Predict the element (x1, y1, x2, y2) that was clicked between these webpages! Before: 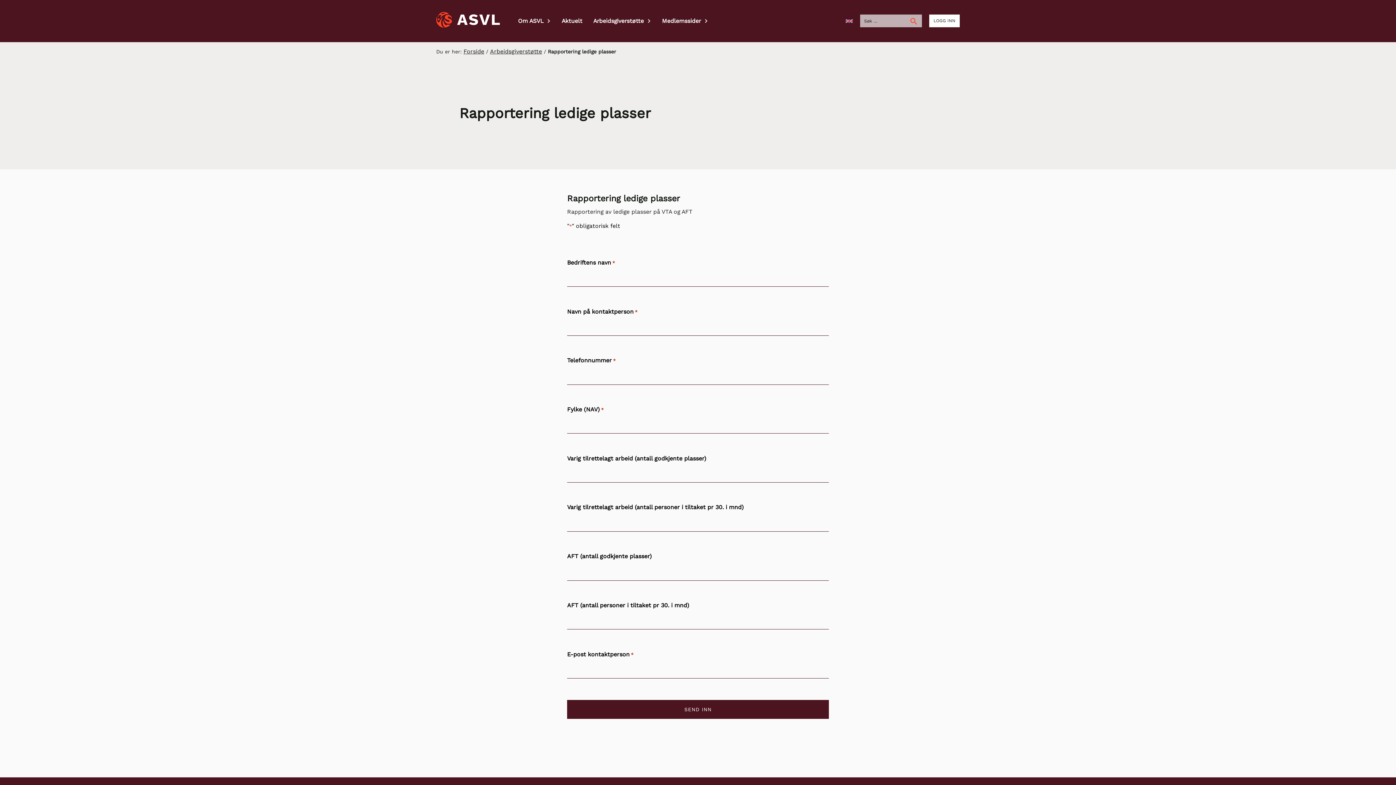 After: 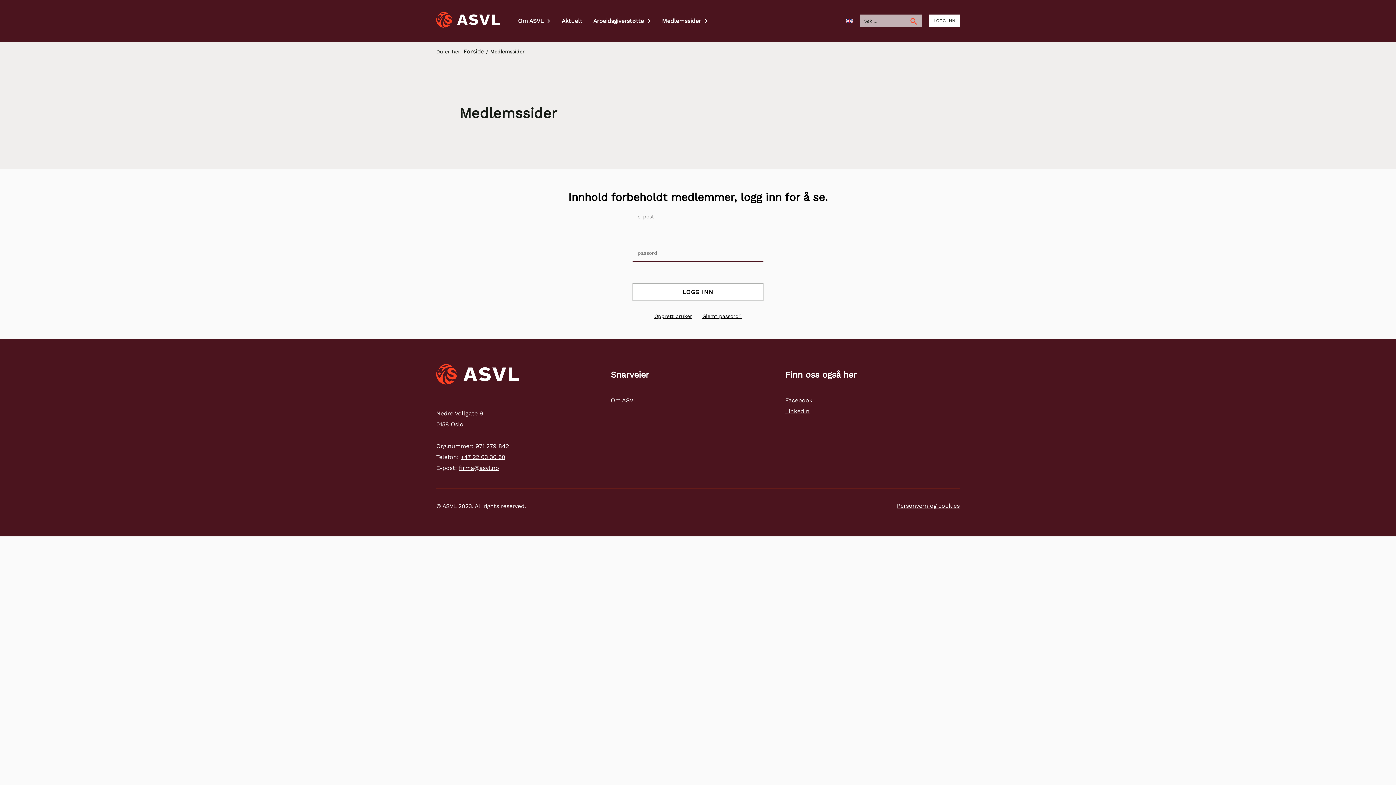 Action: label: Medlemssider bbox: (662, 18, 708, 23)